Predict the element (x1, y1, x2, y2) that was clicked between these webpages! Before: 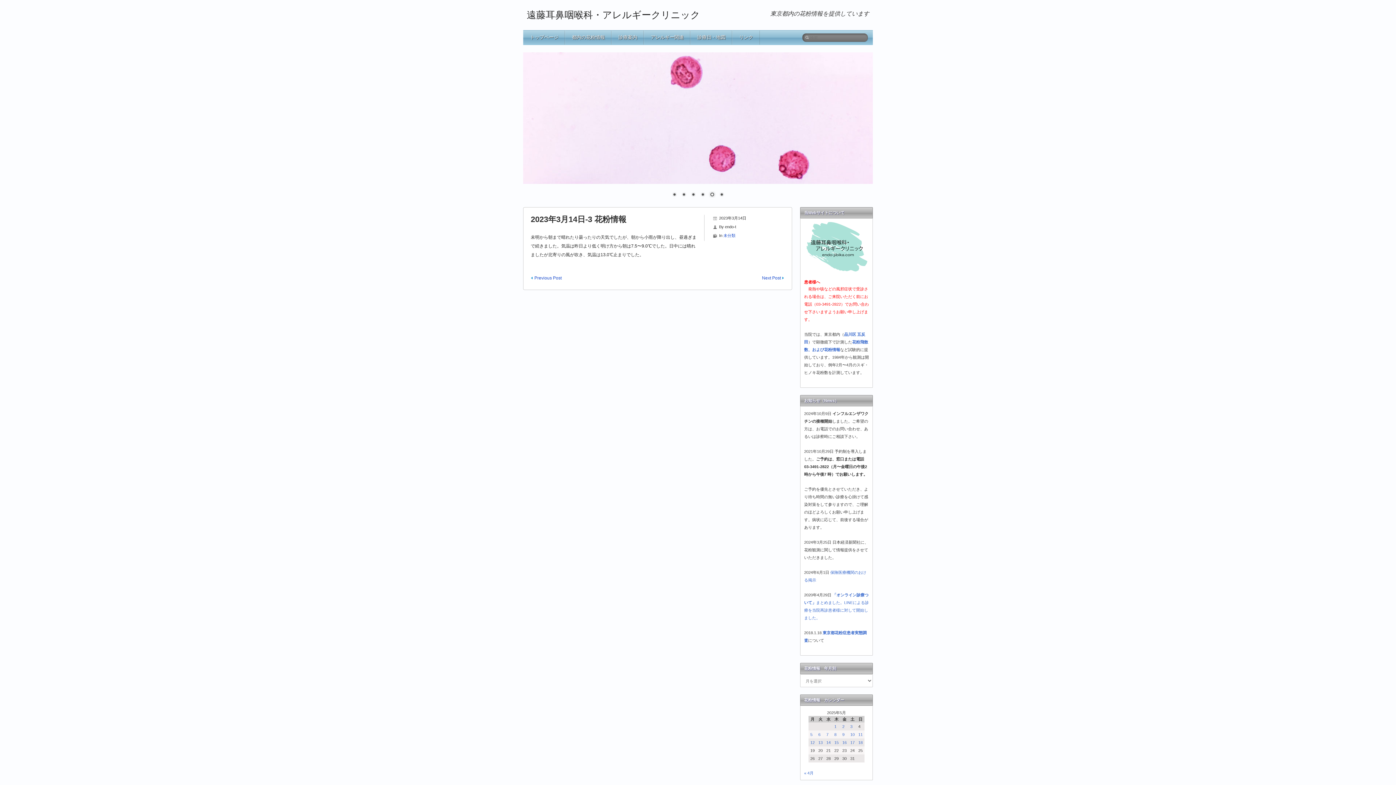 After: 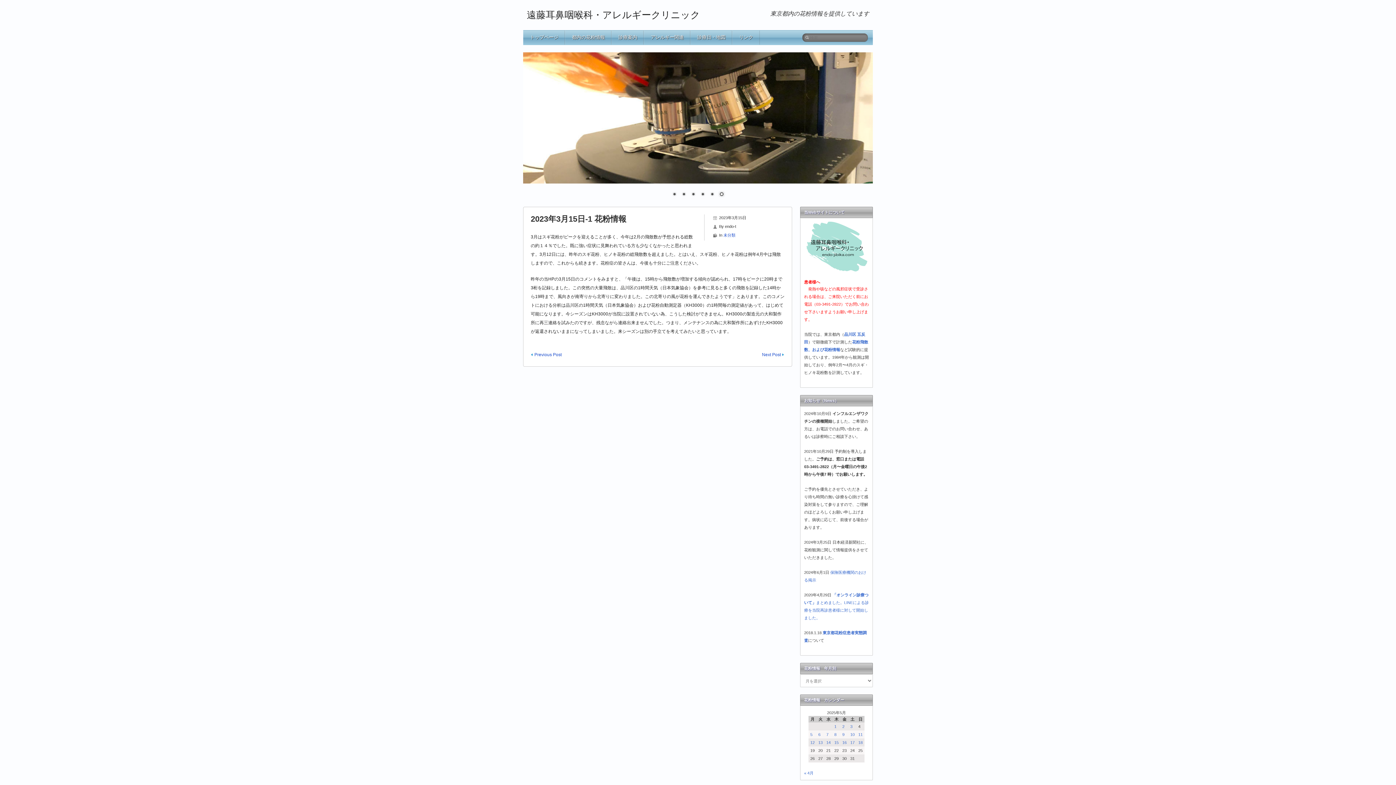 Action: label: Next Post bbox: (762, 275, 784, 280)